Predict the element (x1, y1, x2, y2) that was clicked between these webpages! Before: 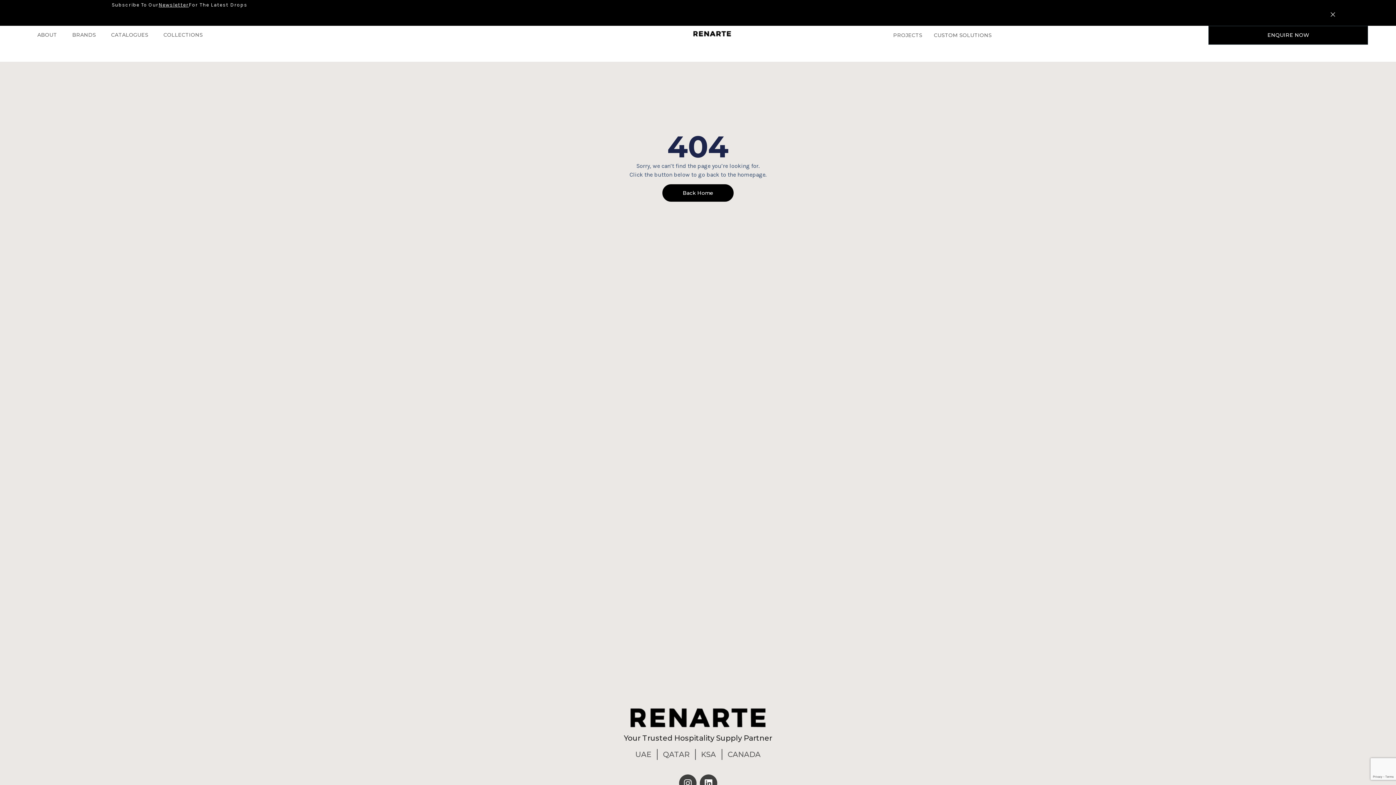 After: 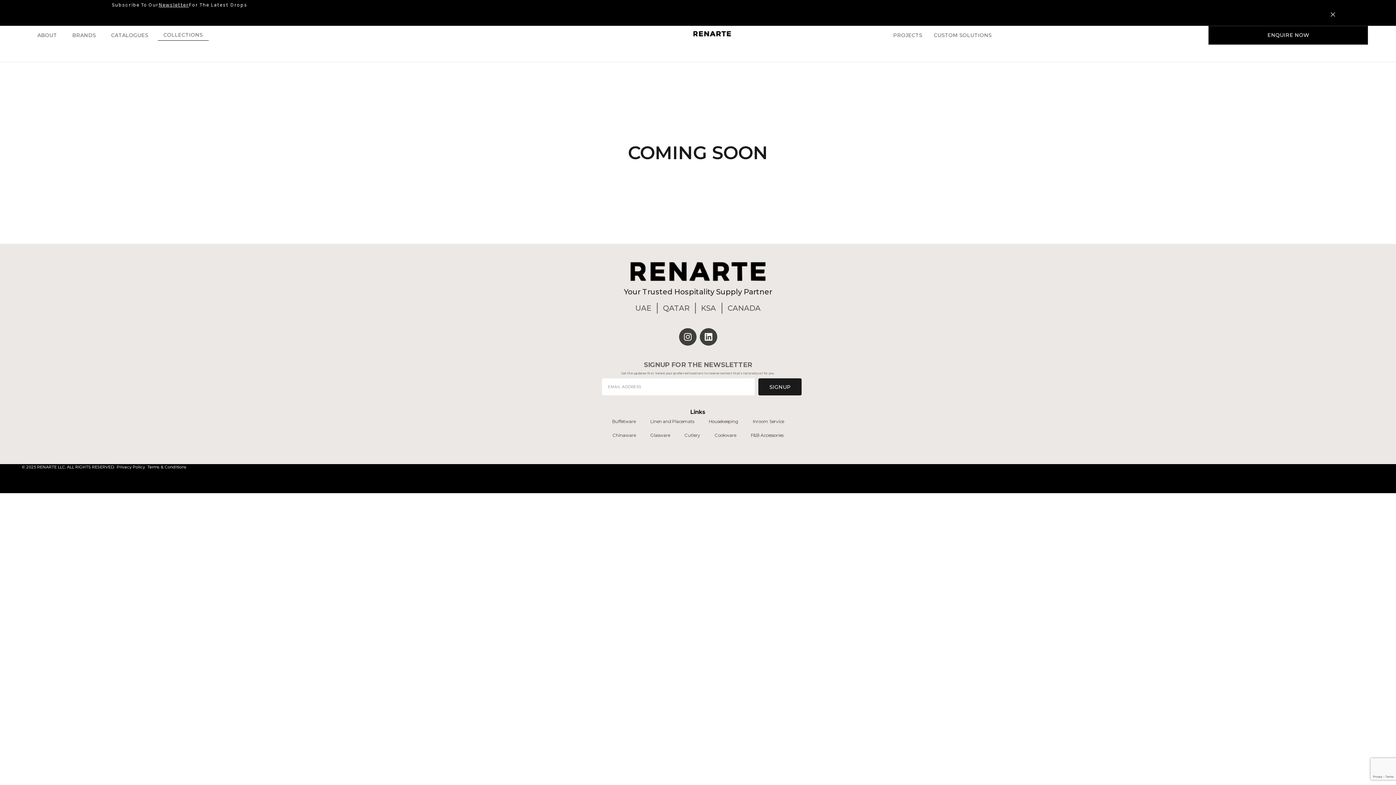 Action: bbox: (163, 32, 202, 37) label: COLLECTIONS